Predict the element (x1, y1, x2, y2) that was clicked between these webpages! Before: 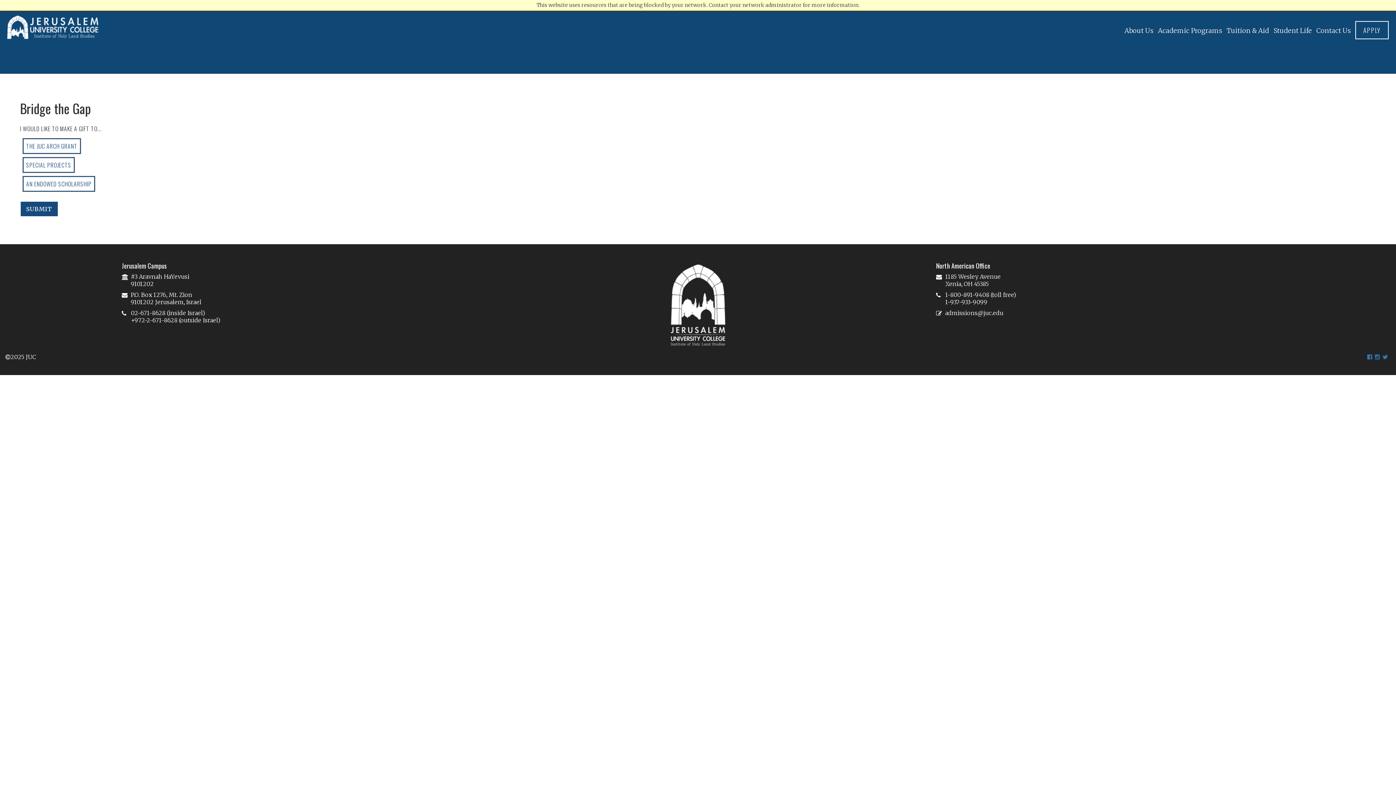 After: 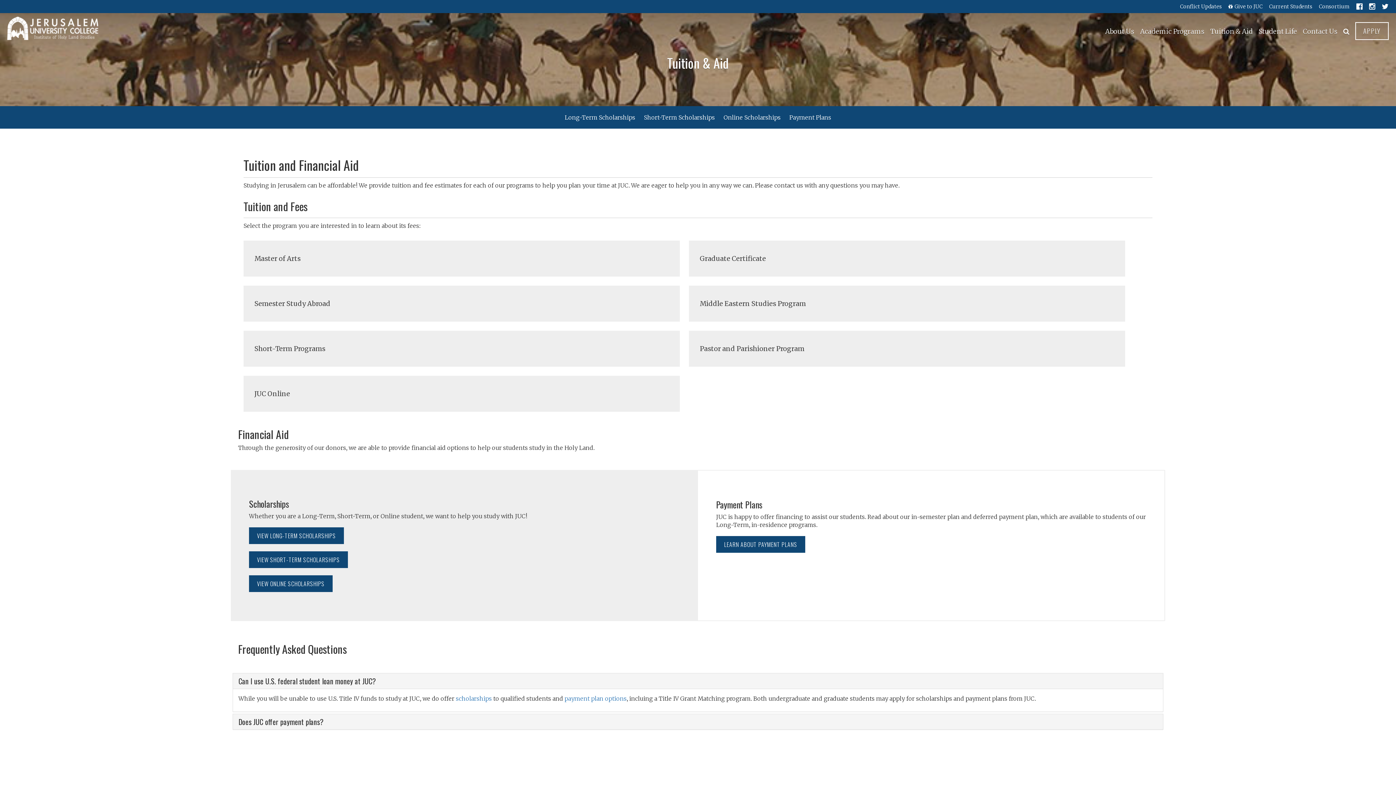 Action: bbox: (1226, 26, 1269, 34) label: Tuition & Aid